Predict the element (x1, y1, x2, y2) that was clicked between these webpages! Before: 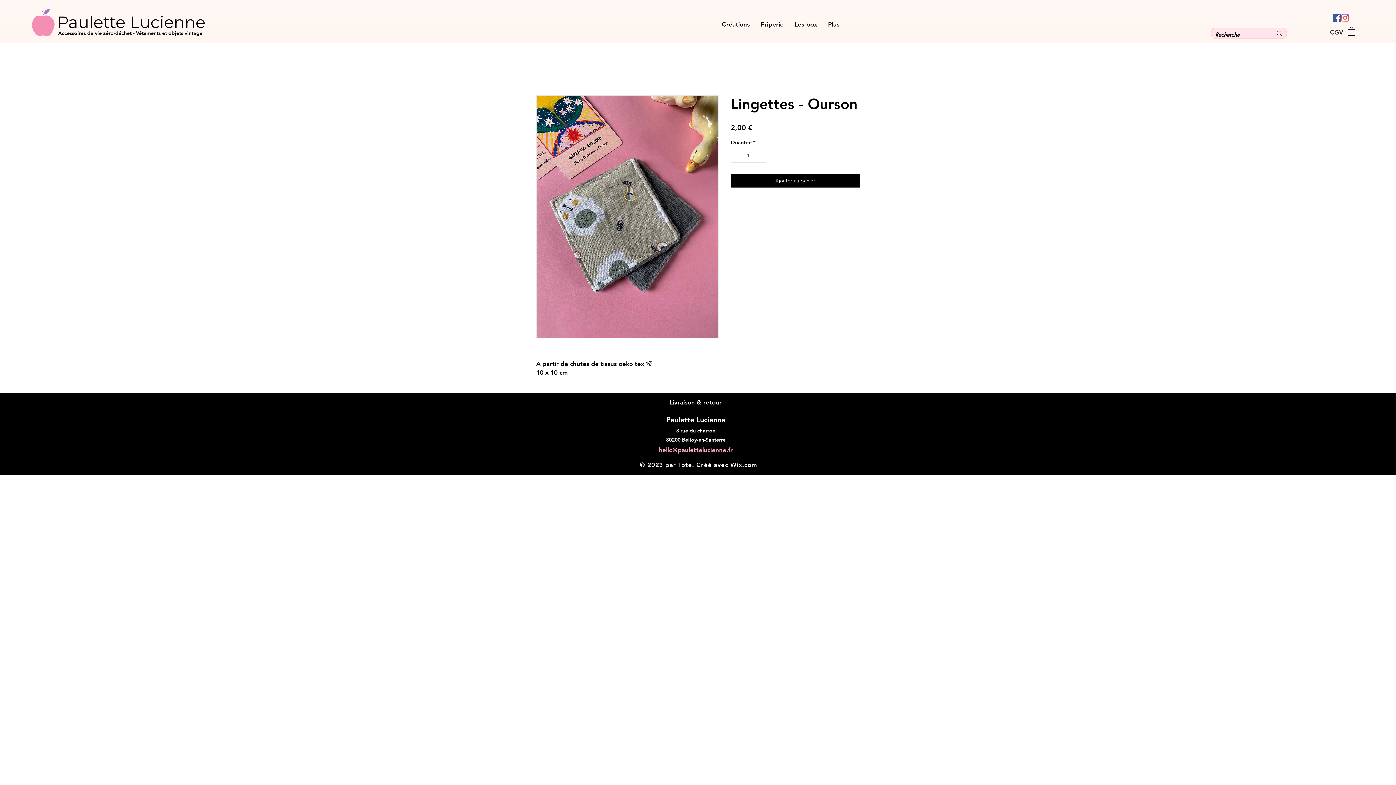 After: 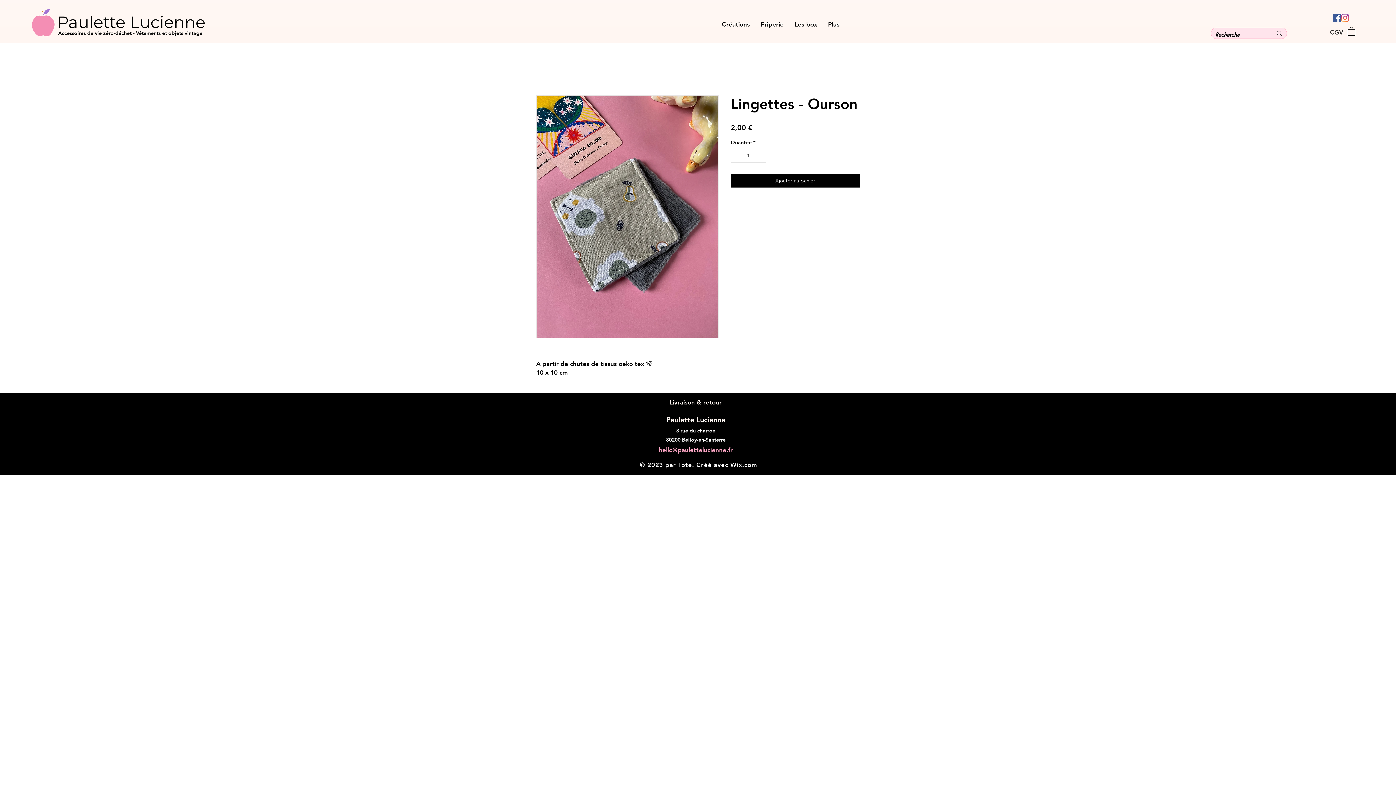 Action: bbox: (1341, 13, 1349, 21) label: Instagram